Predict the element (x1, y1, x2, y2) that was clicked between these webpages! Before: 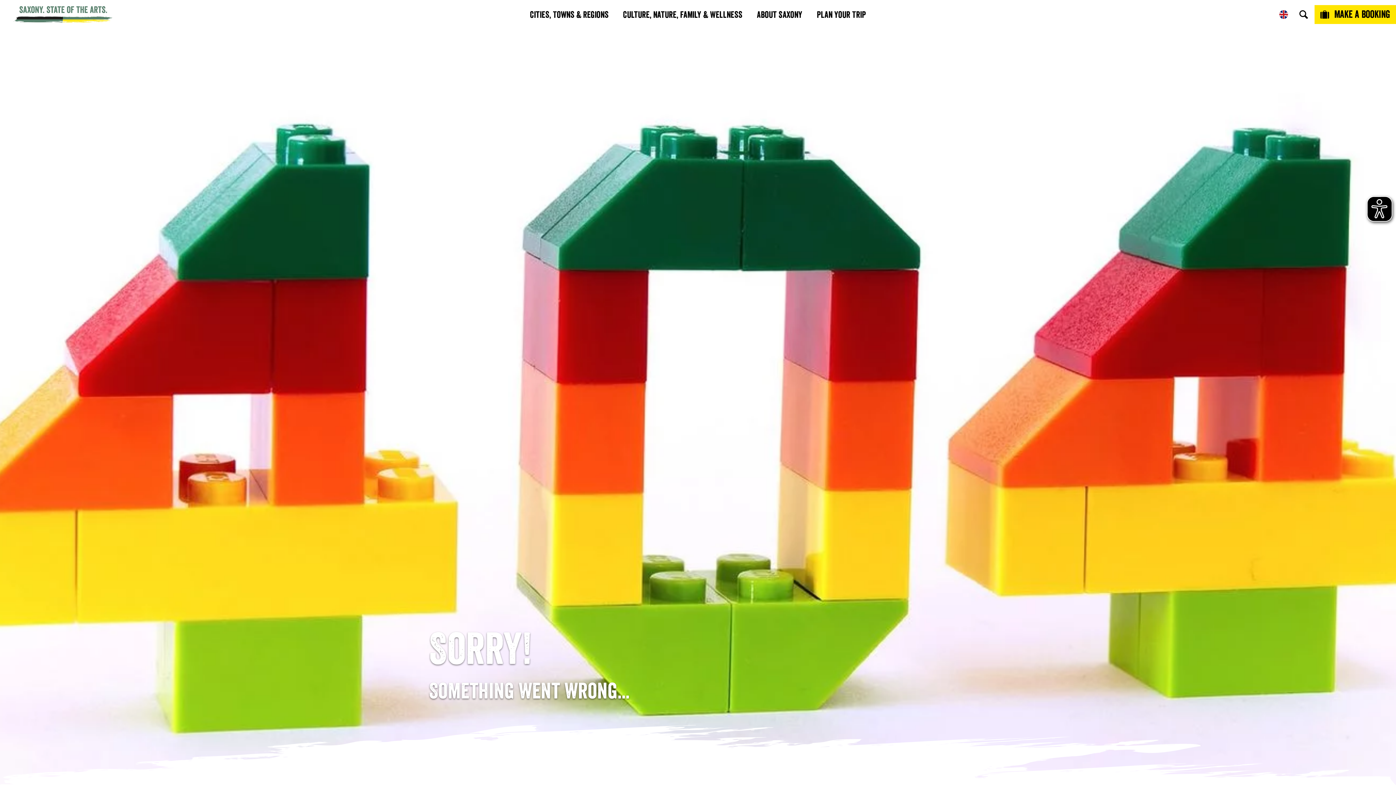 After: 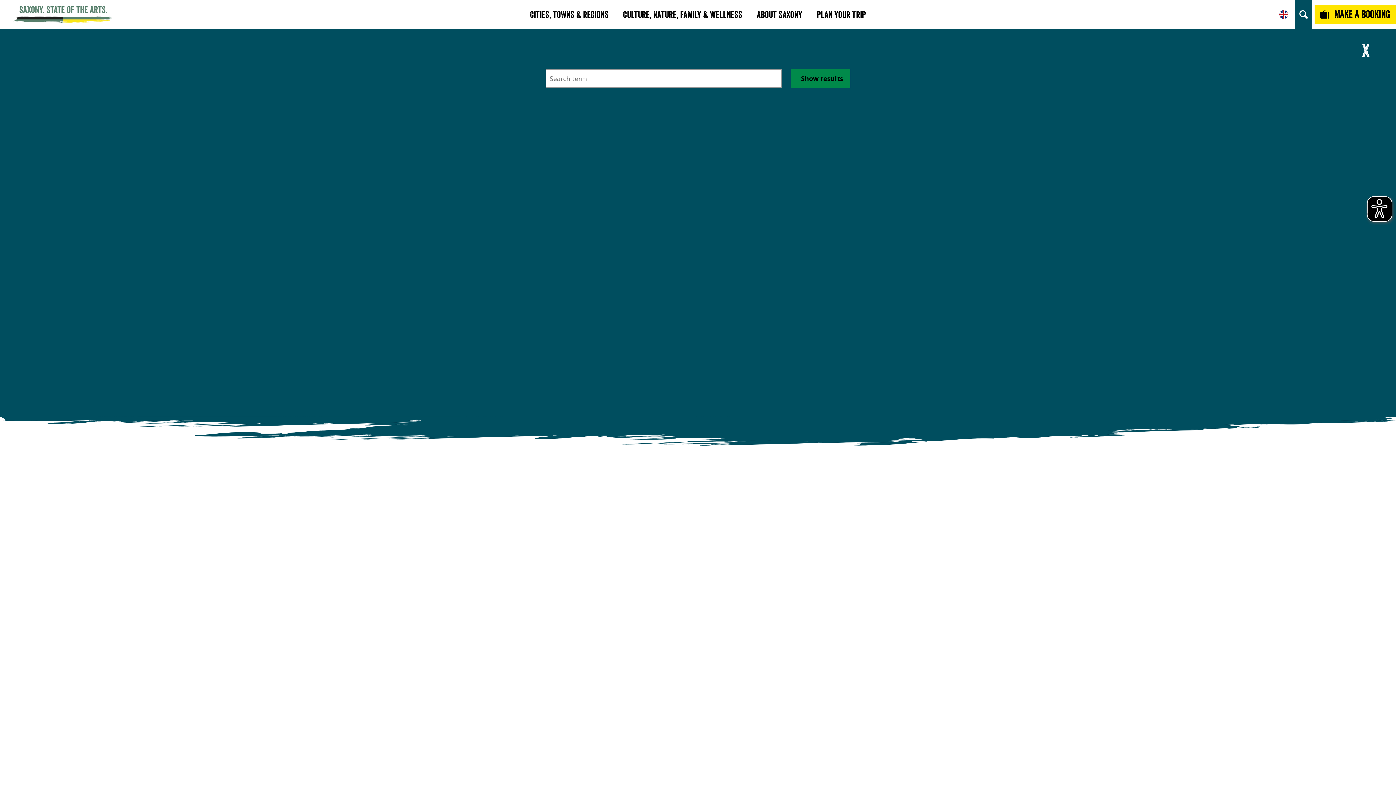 Action: bbox: (1295, 0, 1312, 29)